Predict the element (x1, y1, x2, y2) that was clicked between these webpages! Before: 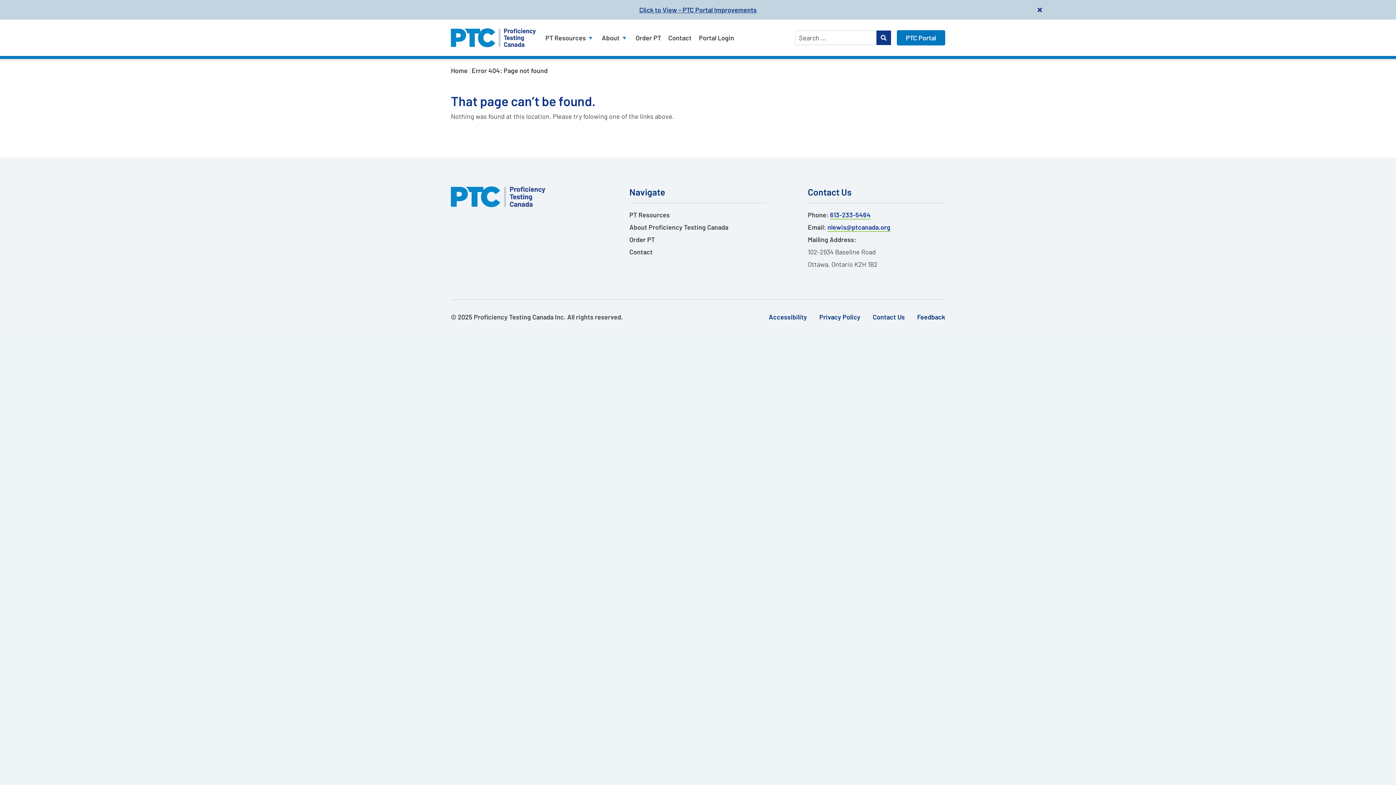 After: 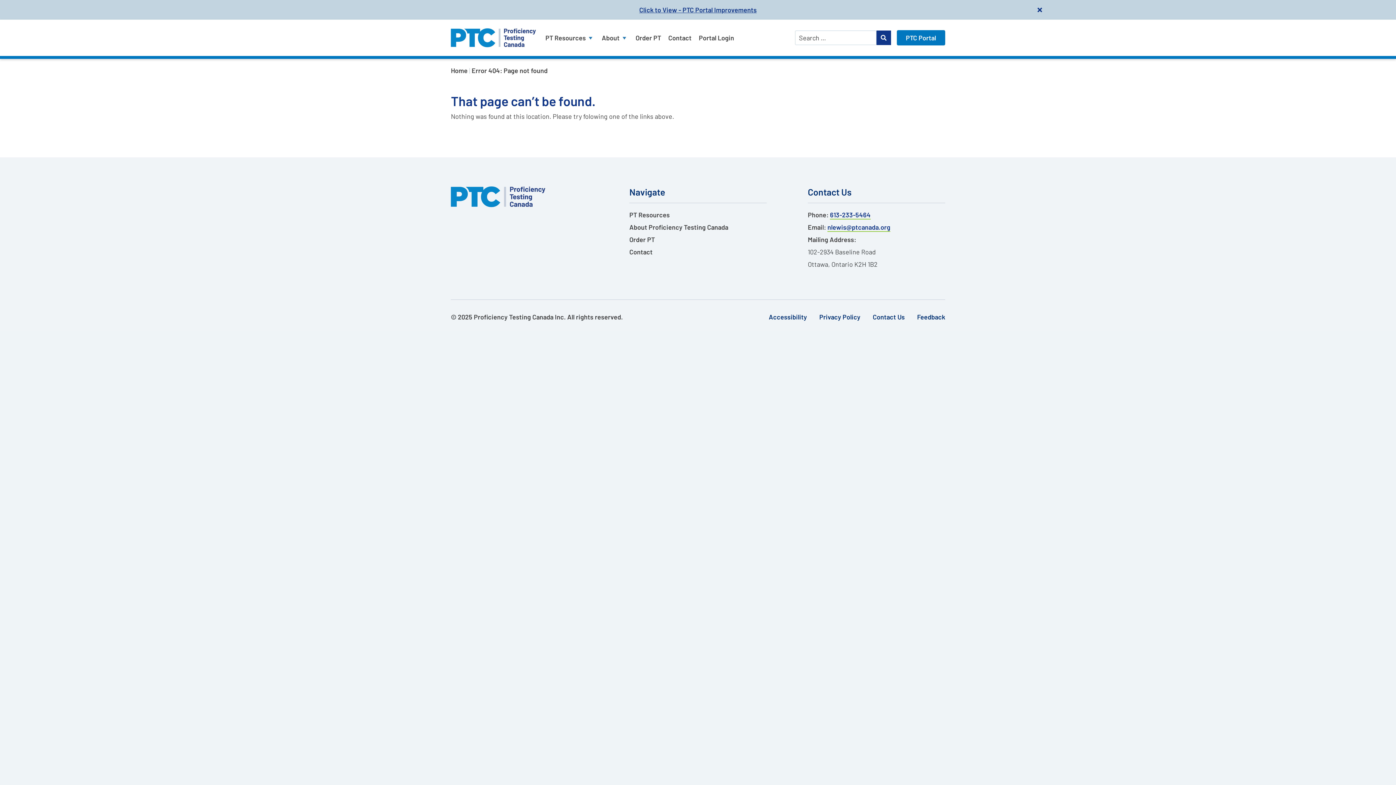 Action: bbox: (827, 223, 890, 232) label: nlewis@ptcanada.org